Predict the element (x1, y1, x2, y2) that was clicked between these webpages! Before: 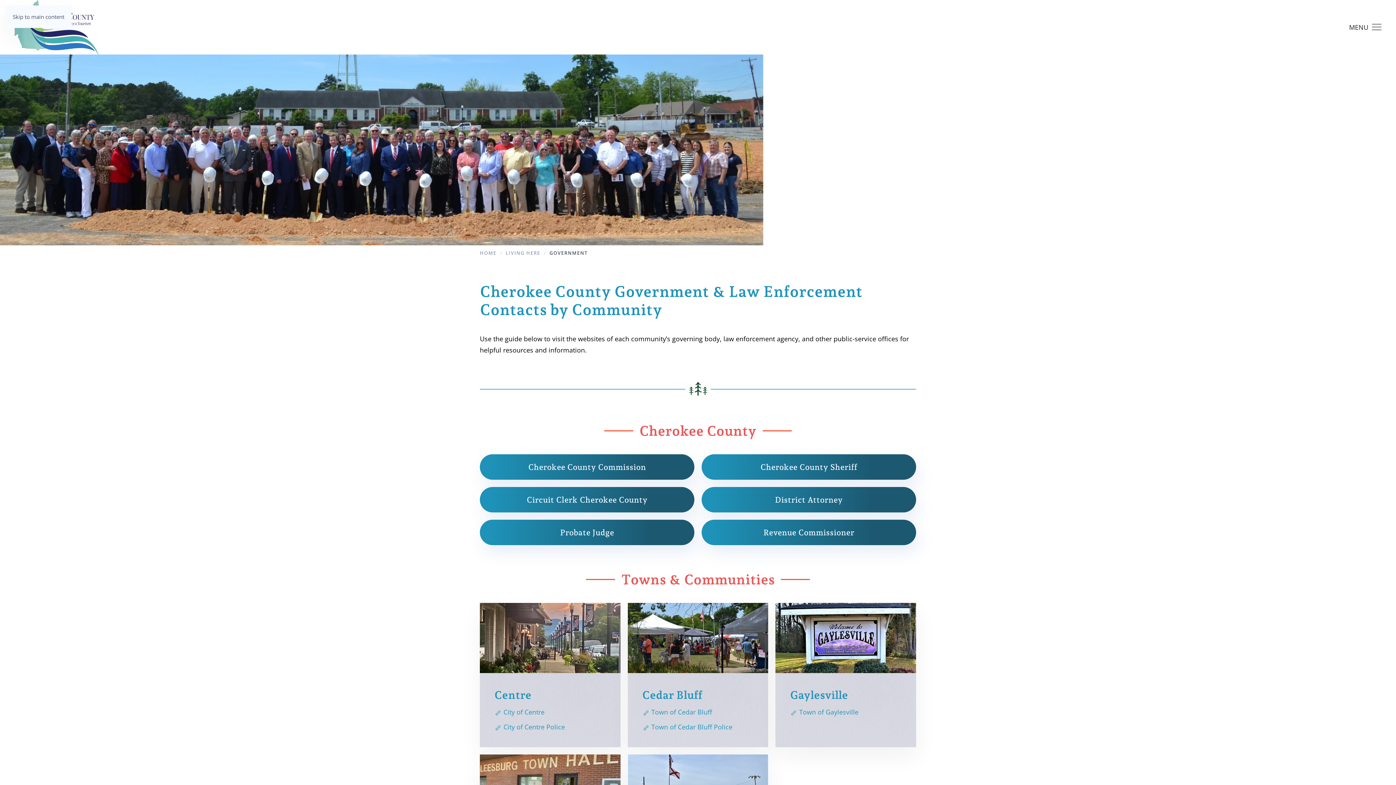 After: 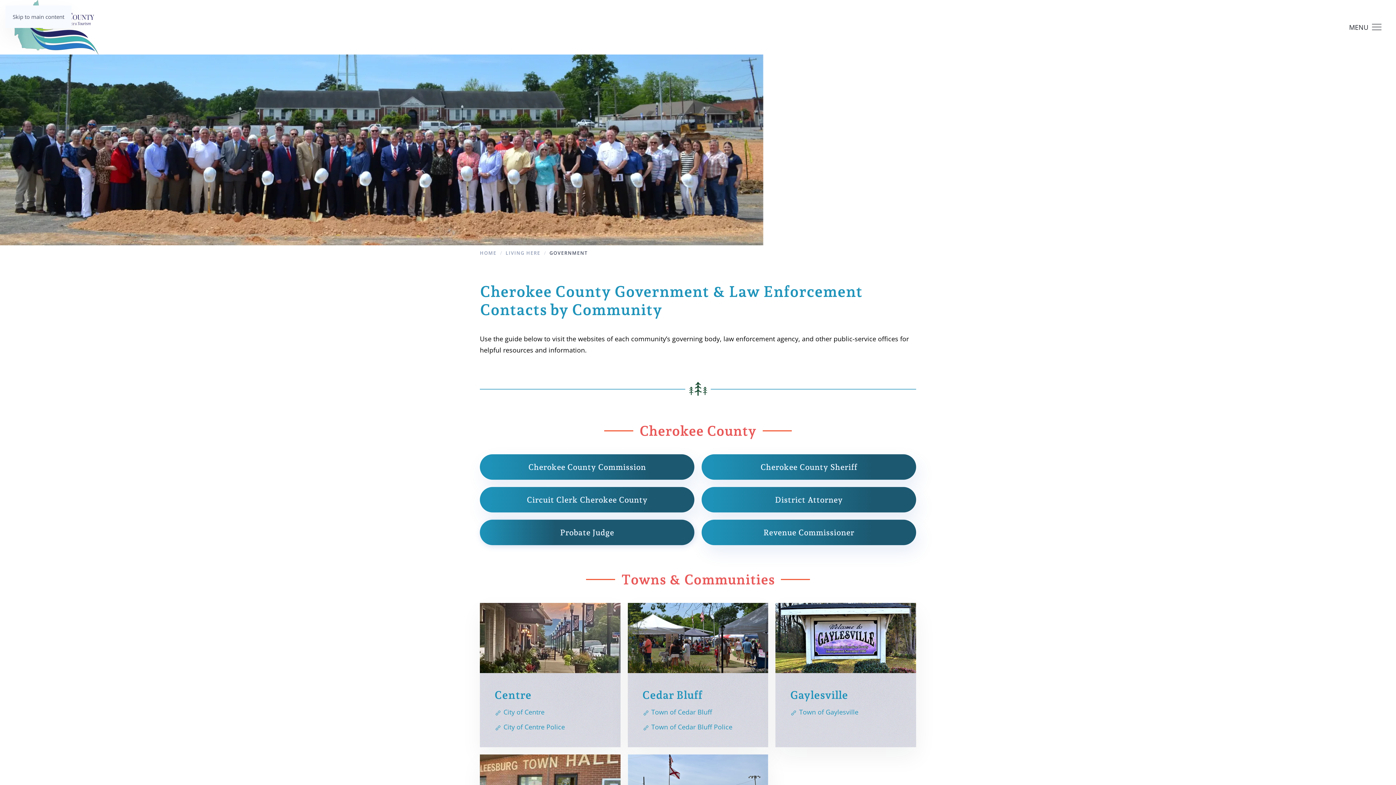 Action: label: Probate Judge bbox: (480, 520, 694, 545)